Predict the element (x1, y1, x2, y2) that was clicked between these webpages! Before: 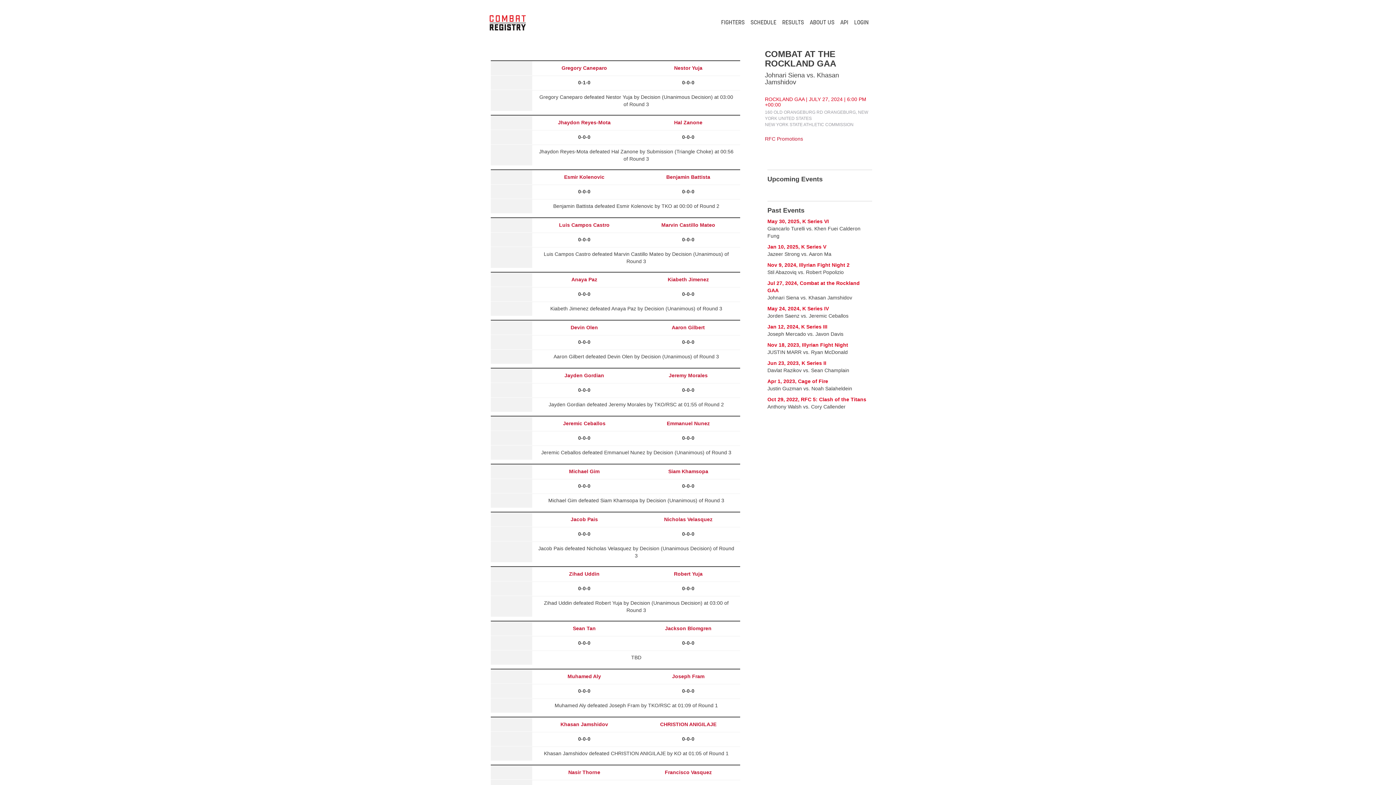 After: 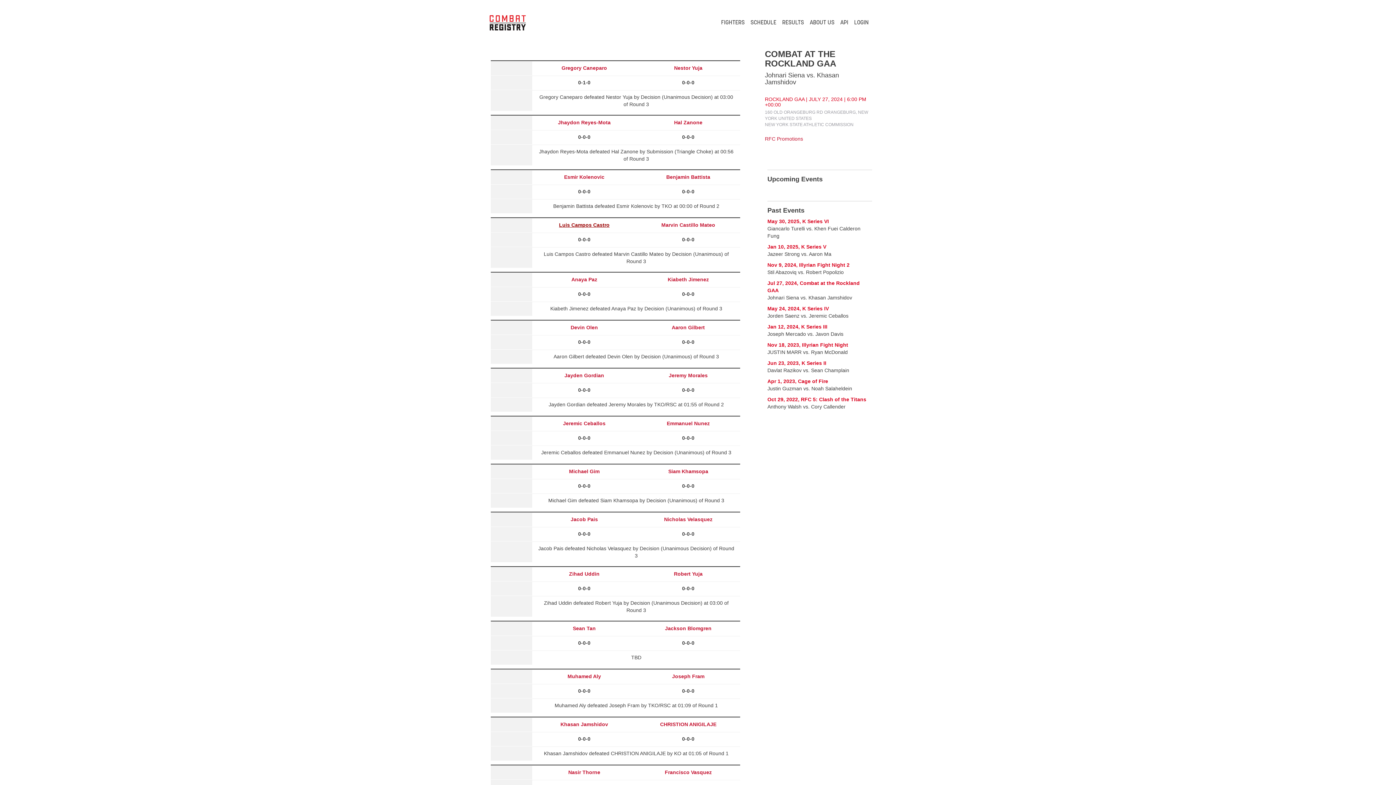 Action: bbox: (559, 222, 609, 227) label: Luis Campos Castro